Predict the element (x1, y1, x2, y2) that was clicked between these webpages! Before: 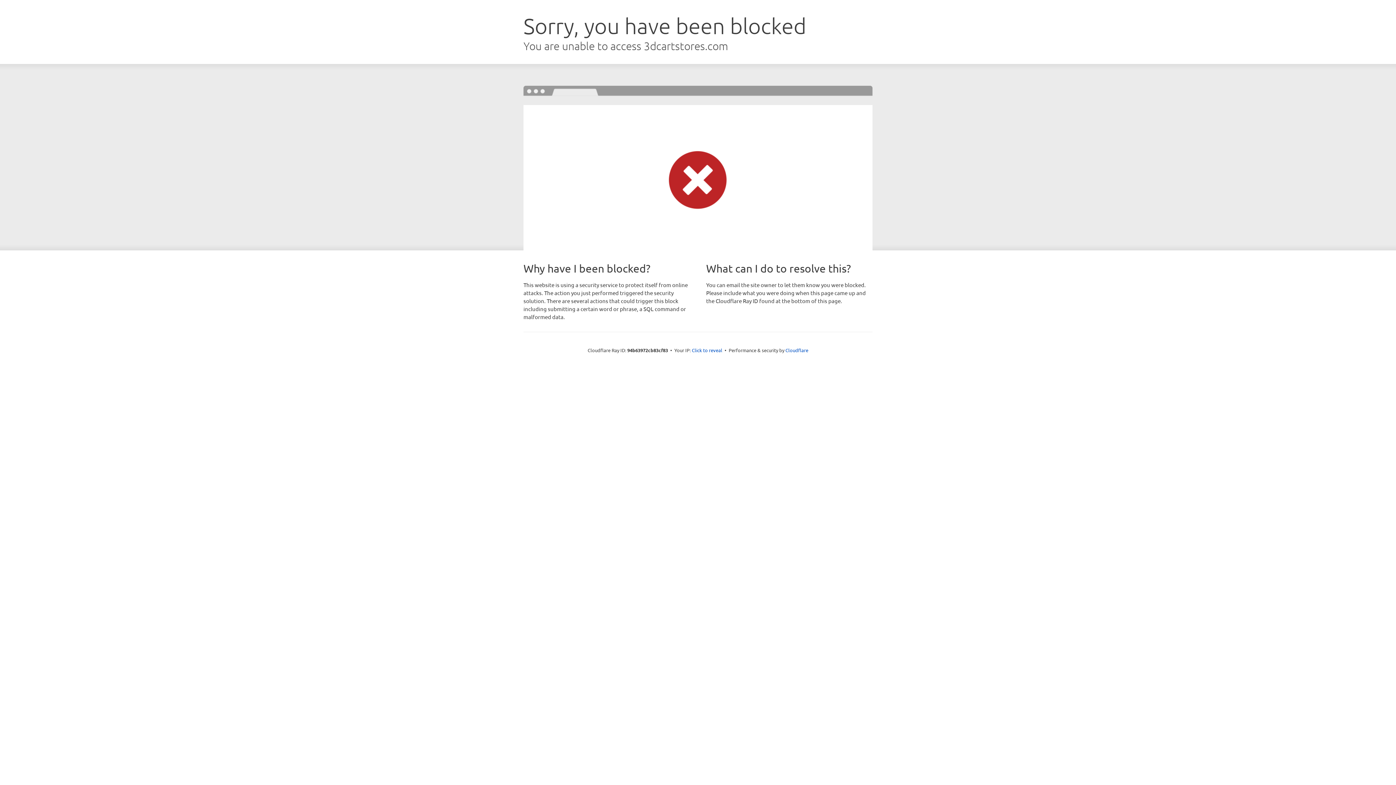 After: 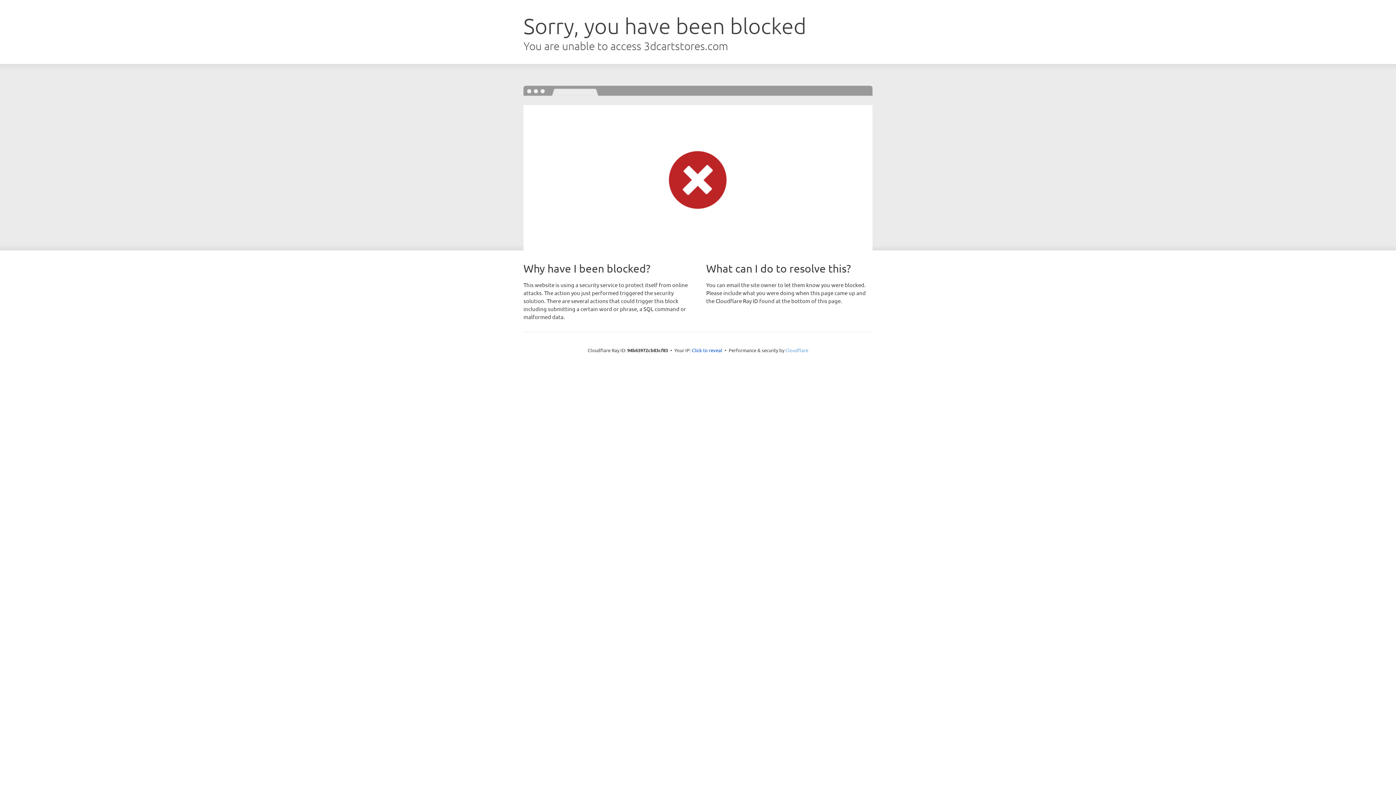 Action: bbox: (785, 347, 808, 353) label: Cloudflare